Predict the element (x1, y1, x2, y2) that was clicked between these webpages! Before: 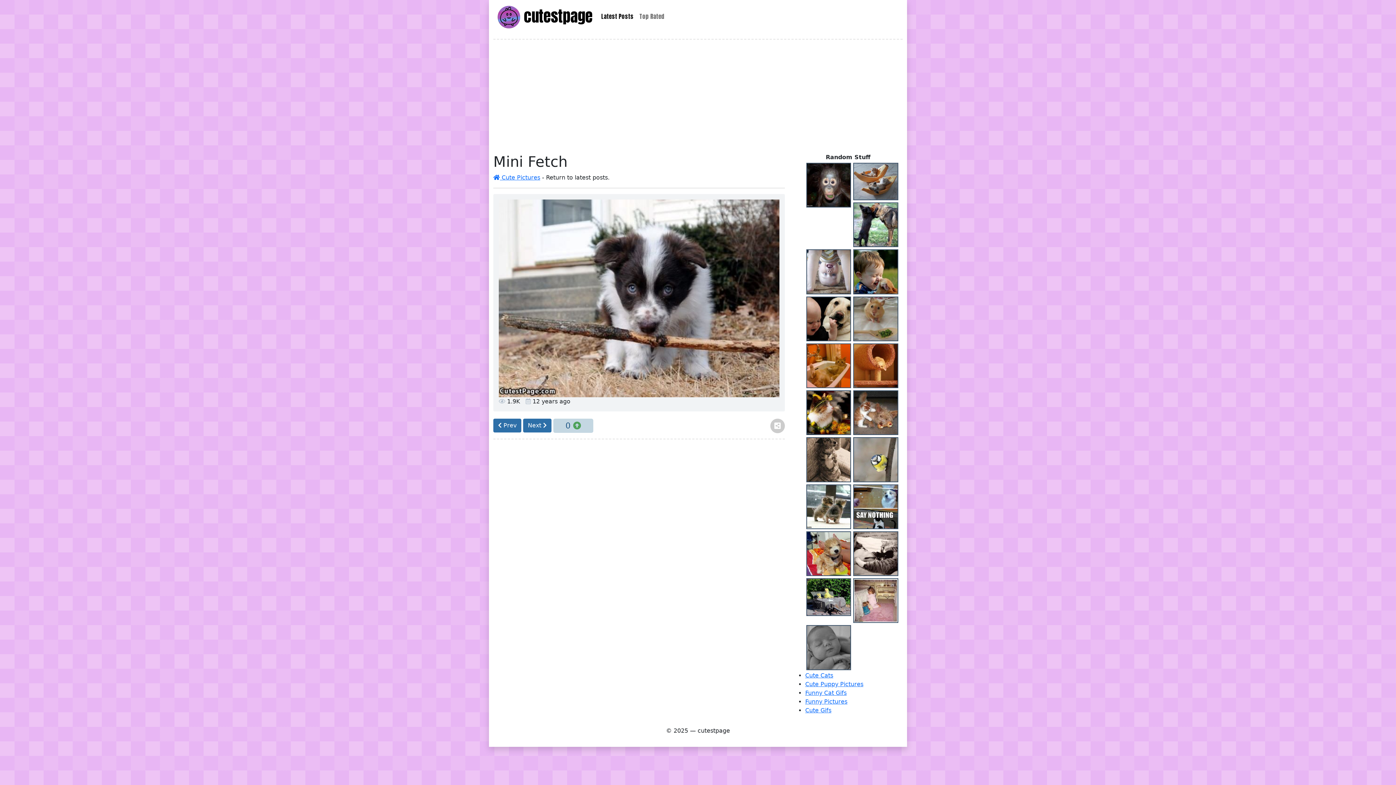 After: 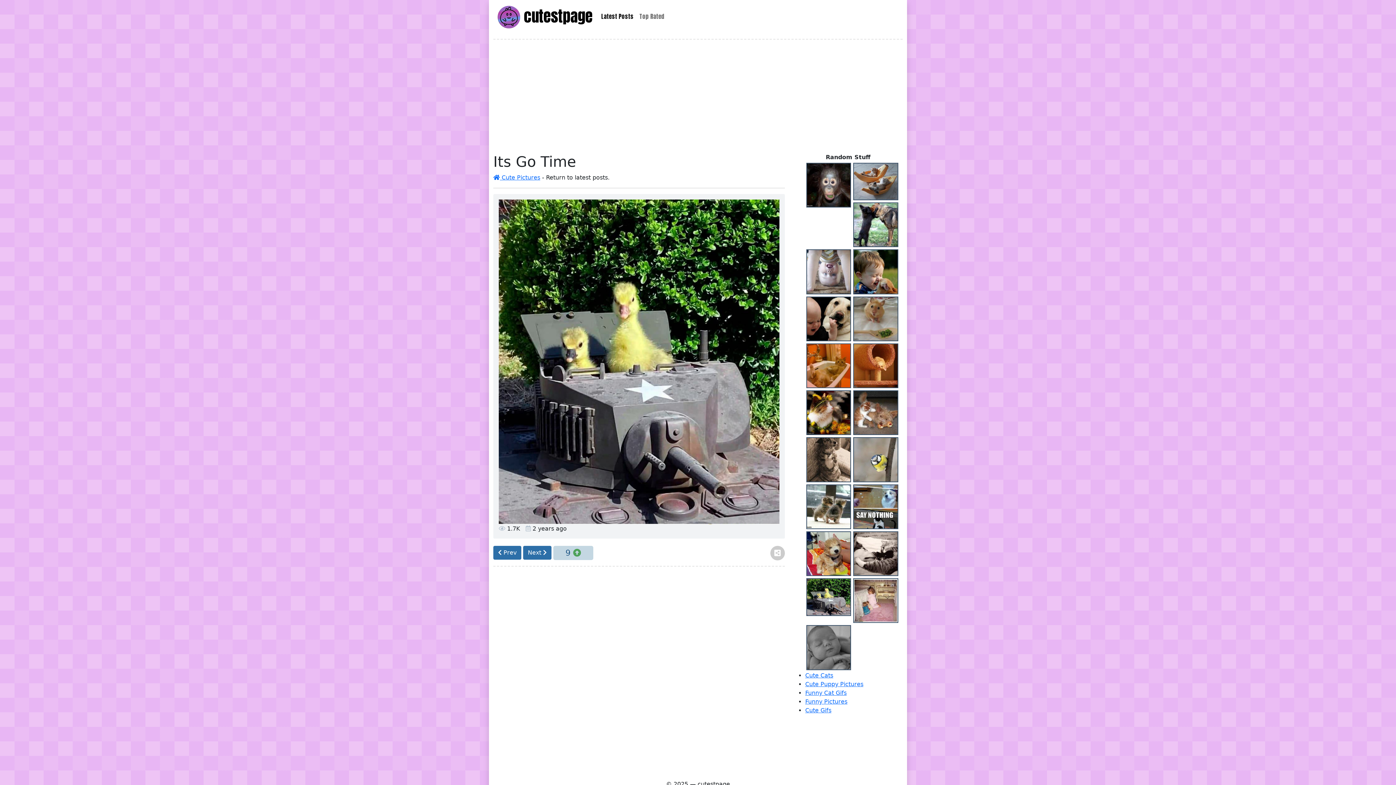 Action: bbox: (807, 593, 850, 600)